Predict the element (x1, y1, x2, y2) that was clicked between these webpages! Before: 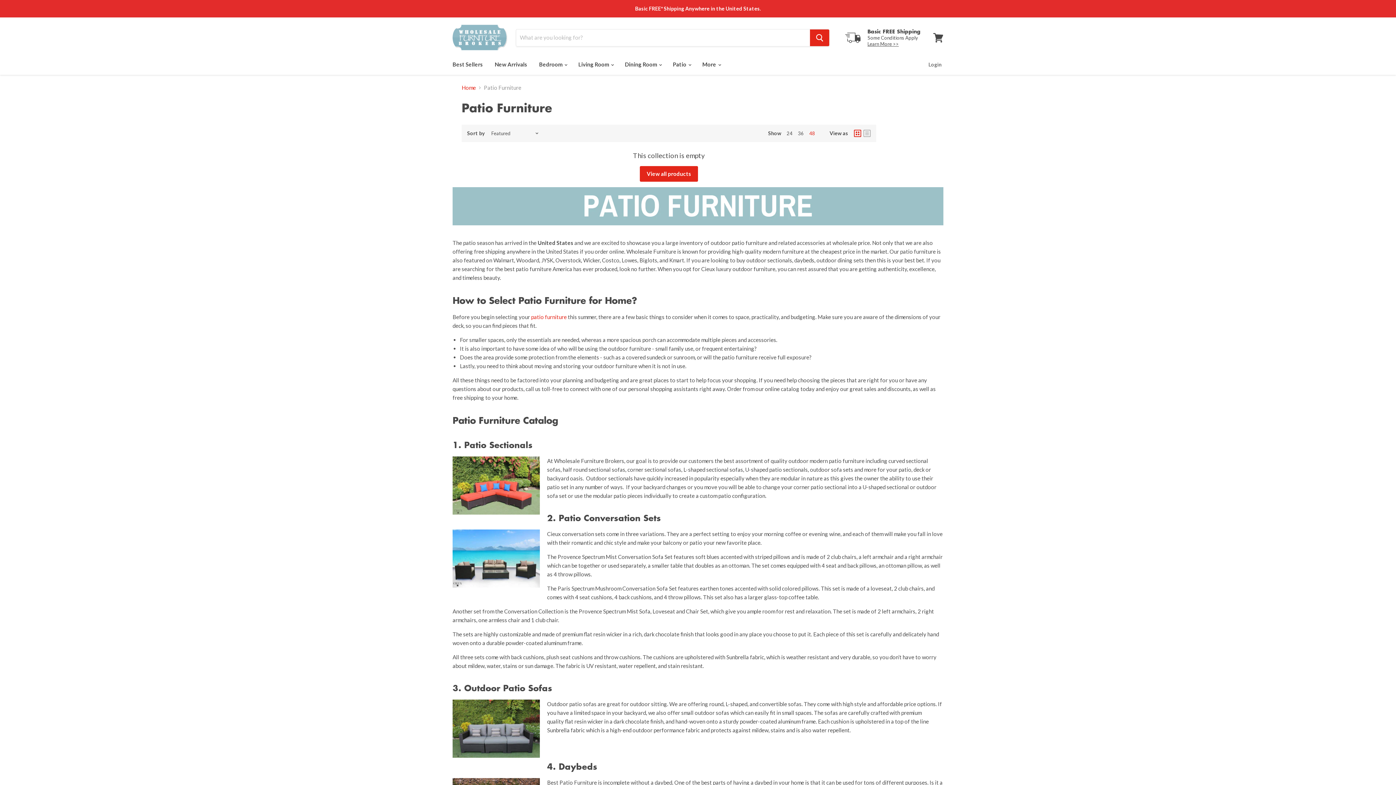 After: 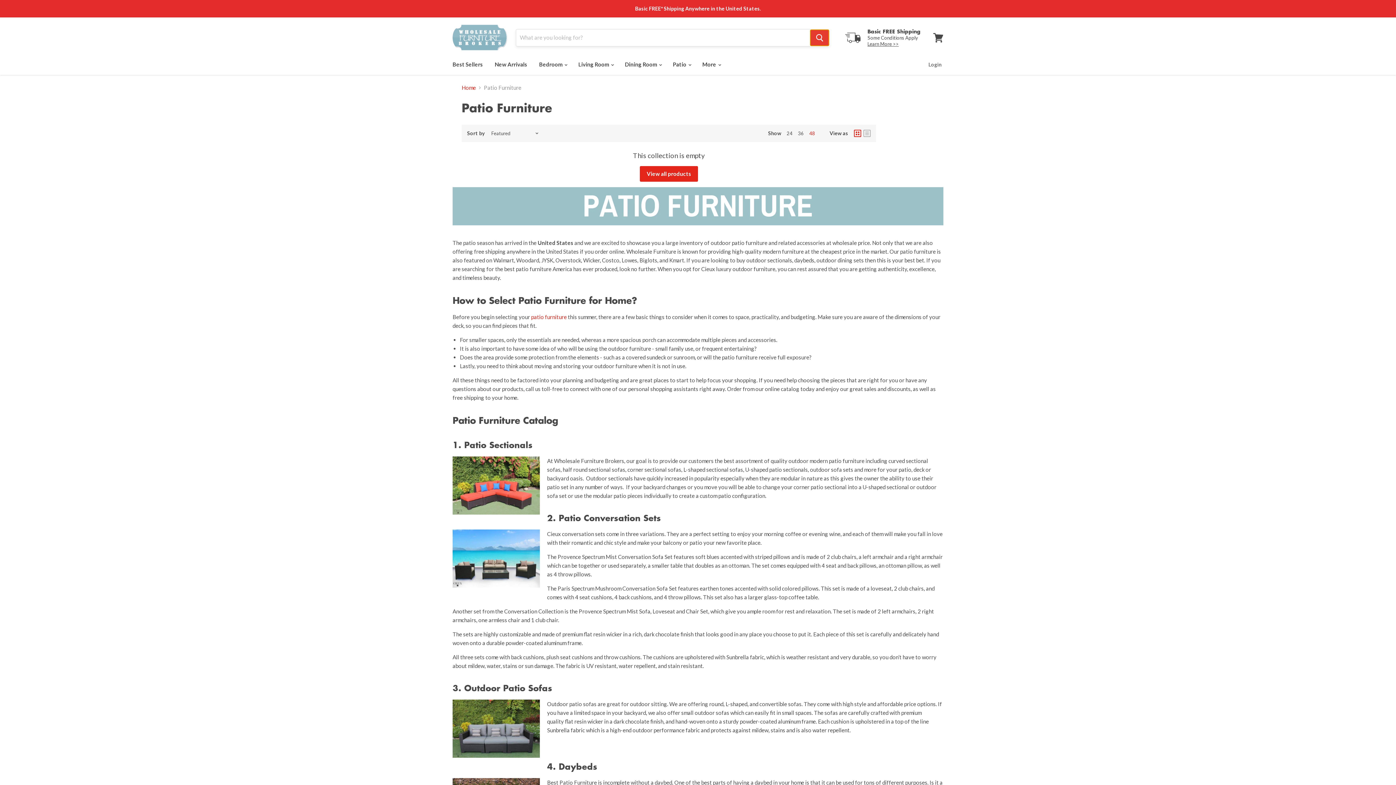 Action: bbox: (810, 29, 829, 46) label: Search